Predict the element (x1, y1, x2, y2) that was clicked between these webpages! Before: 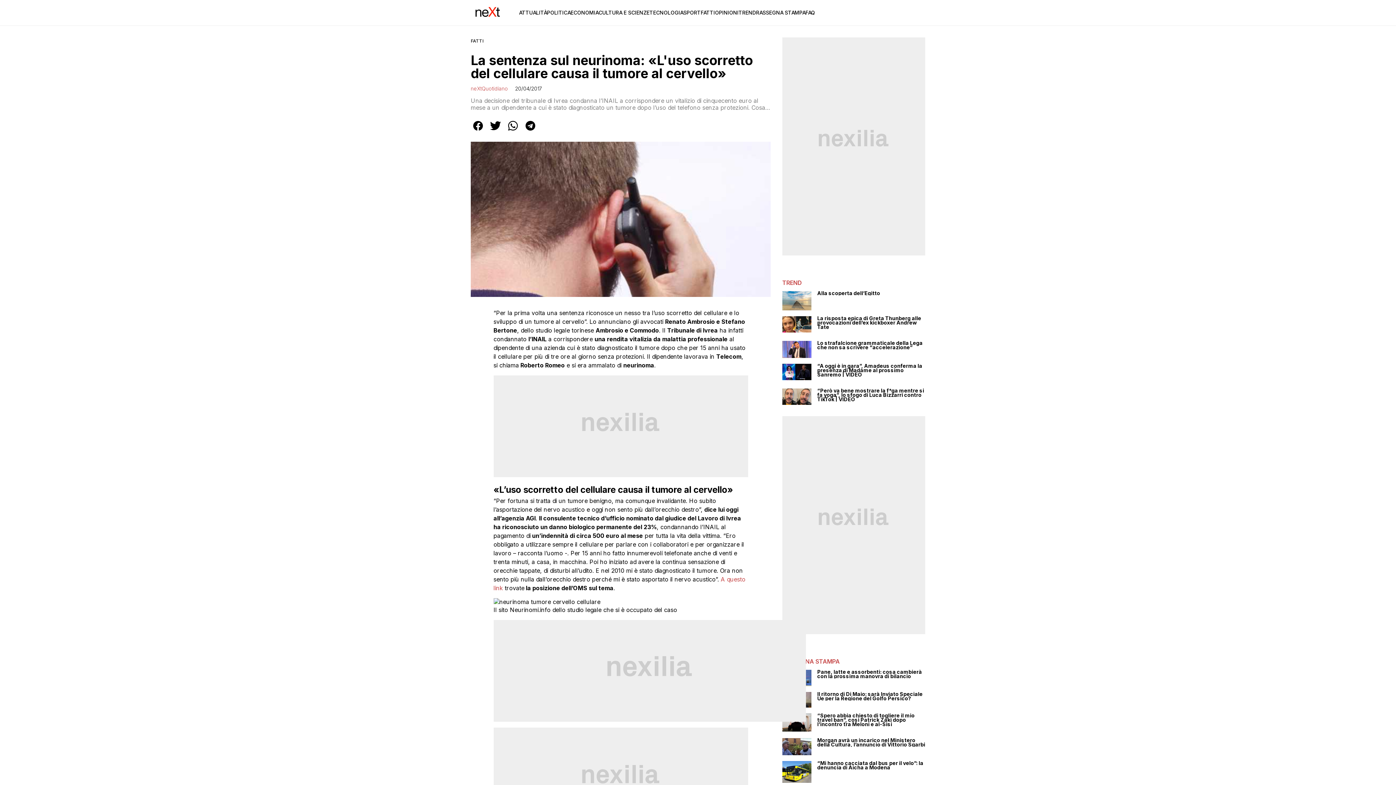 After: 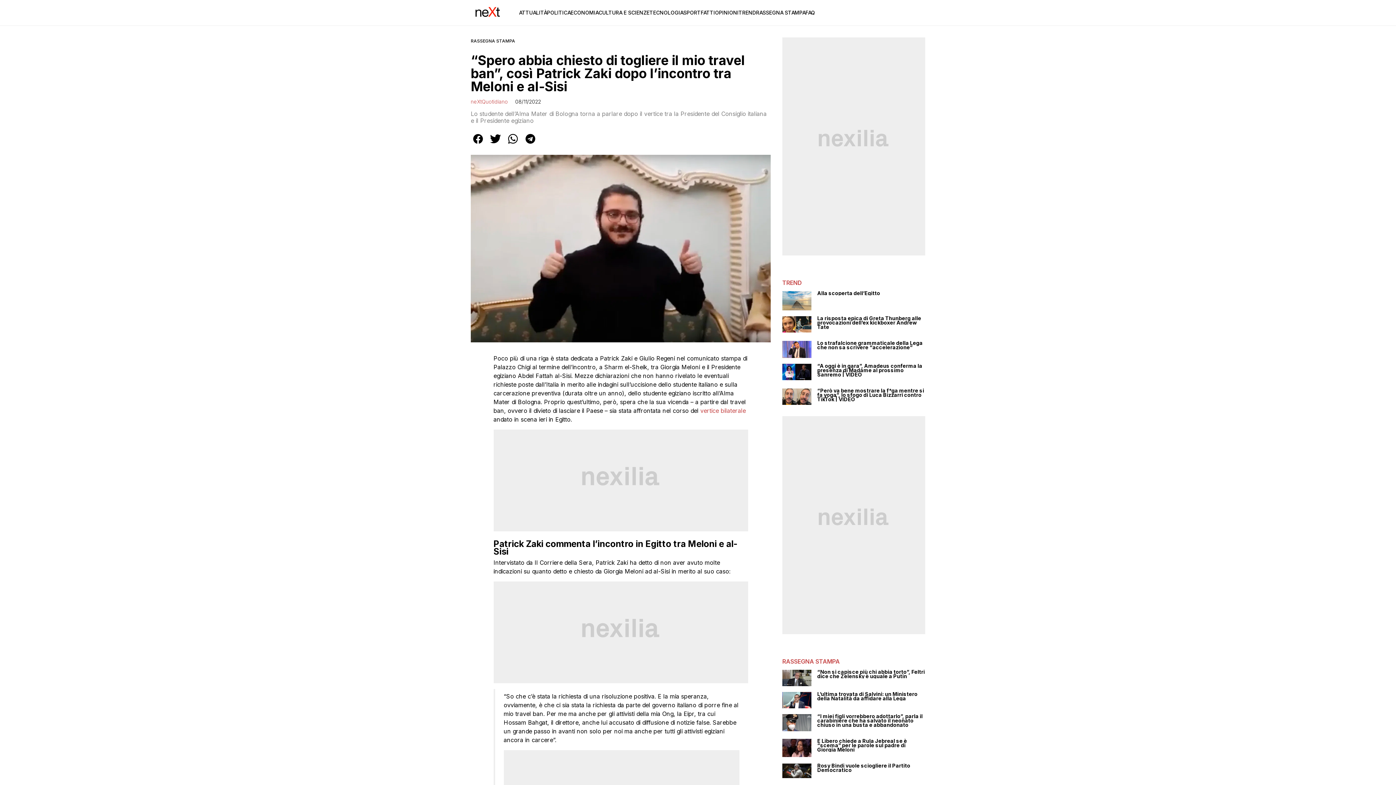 Action: bbox: (782, 713, 811, 732)